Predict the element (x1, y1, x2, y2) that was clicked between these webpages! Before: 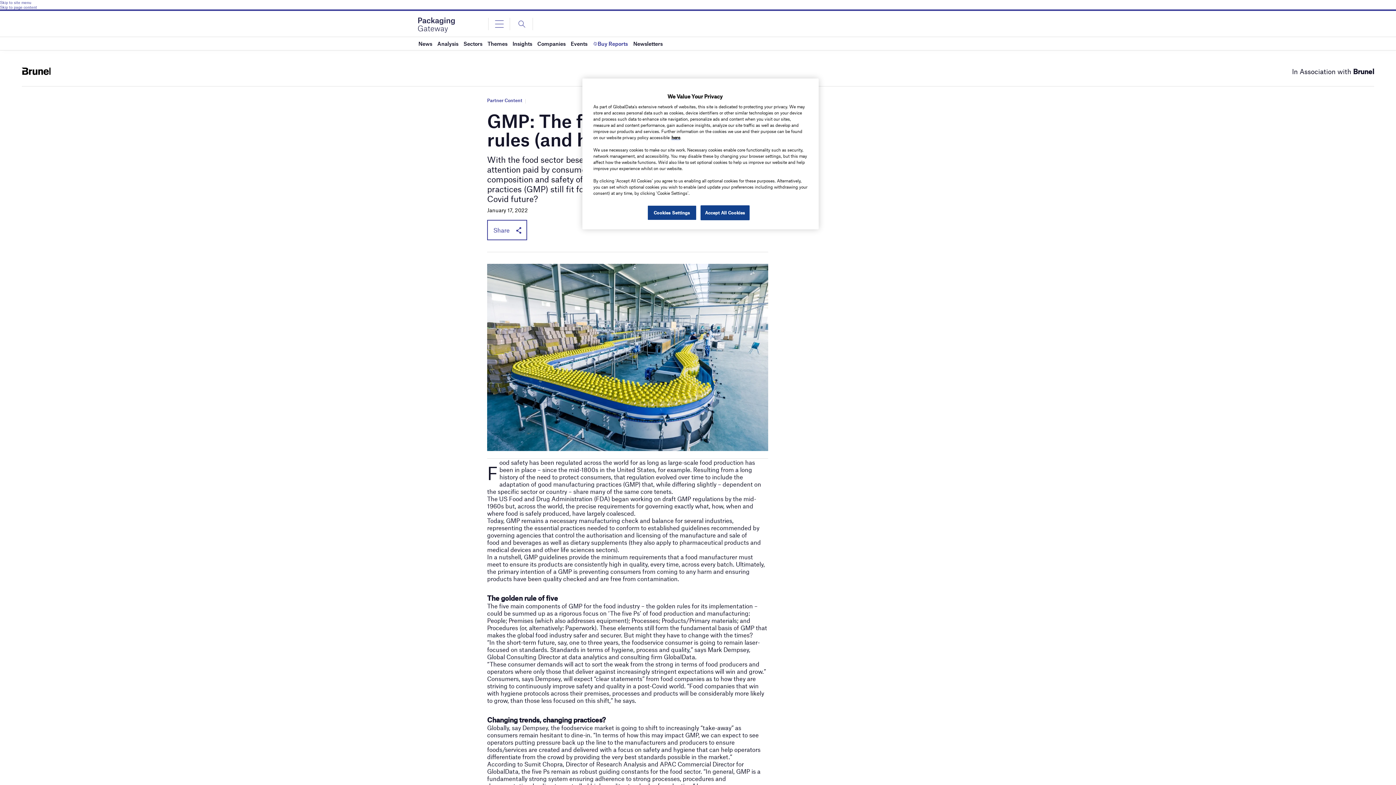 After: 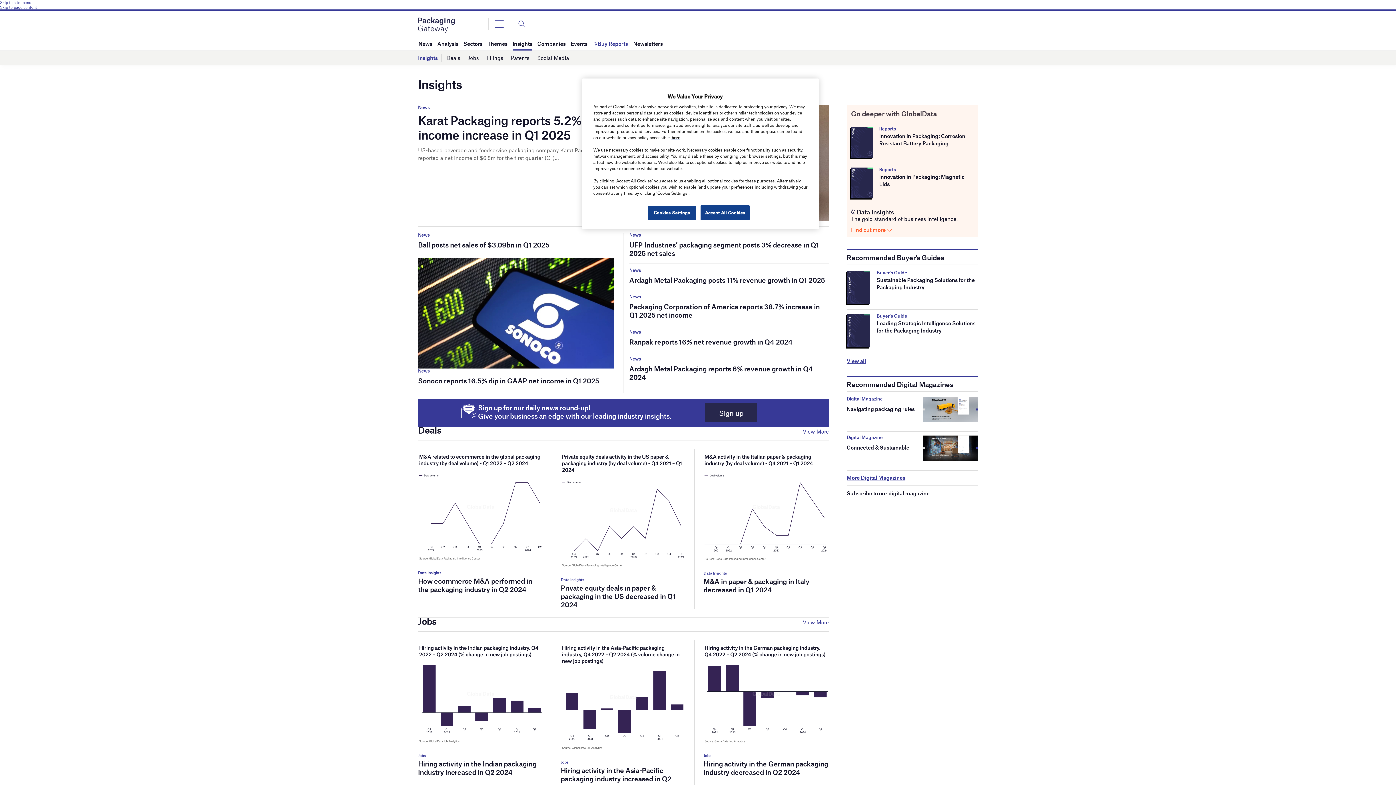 Action: label: Insights bbox: (512, 37, 532, 50)